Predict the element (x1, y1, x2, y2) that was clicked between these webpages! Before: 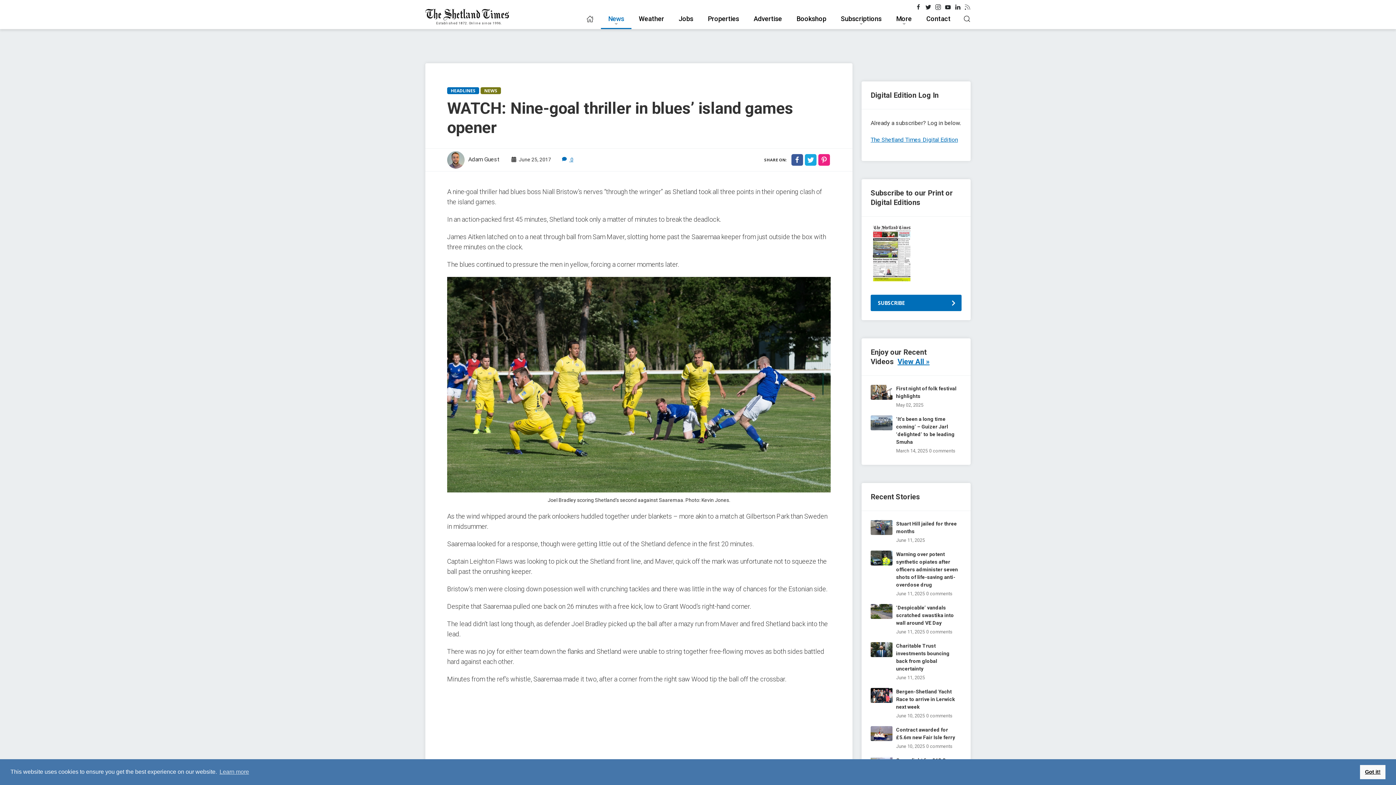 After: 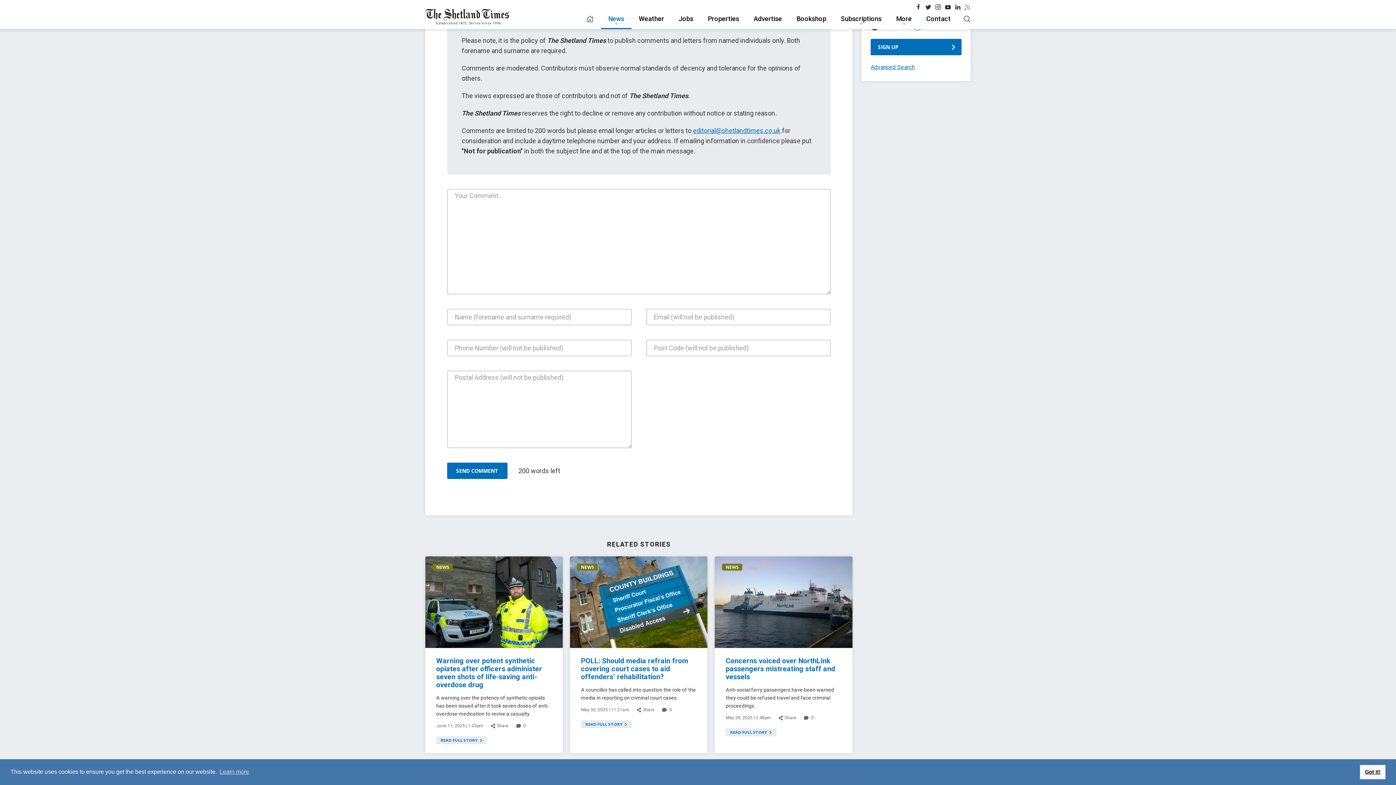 Action: label: 0 comments bbox: (926, 662, 952, 667)